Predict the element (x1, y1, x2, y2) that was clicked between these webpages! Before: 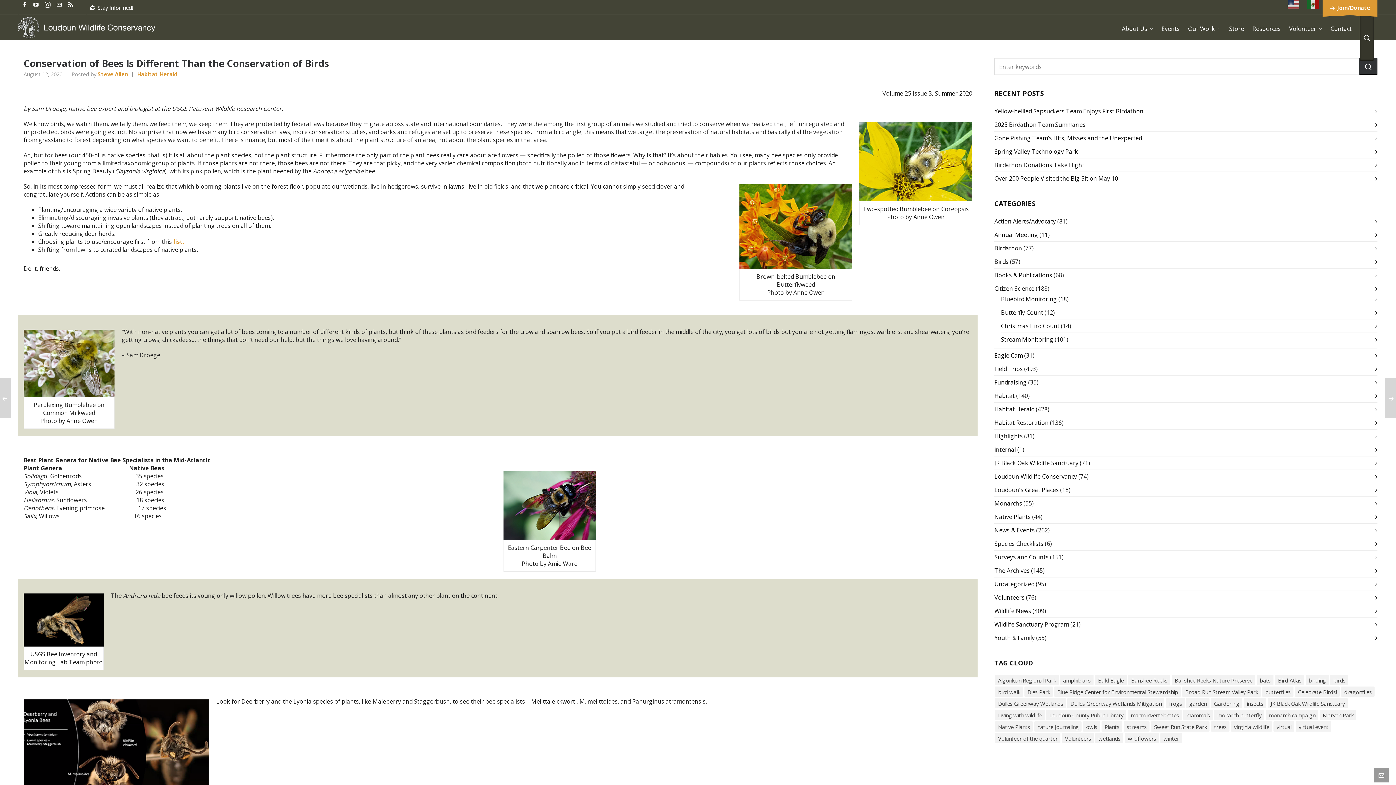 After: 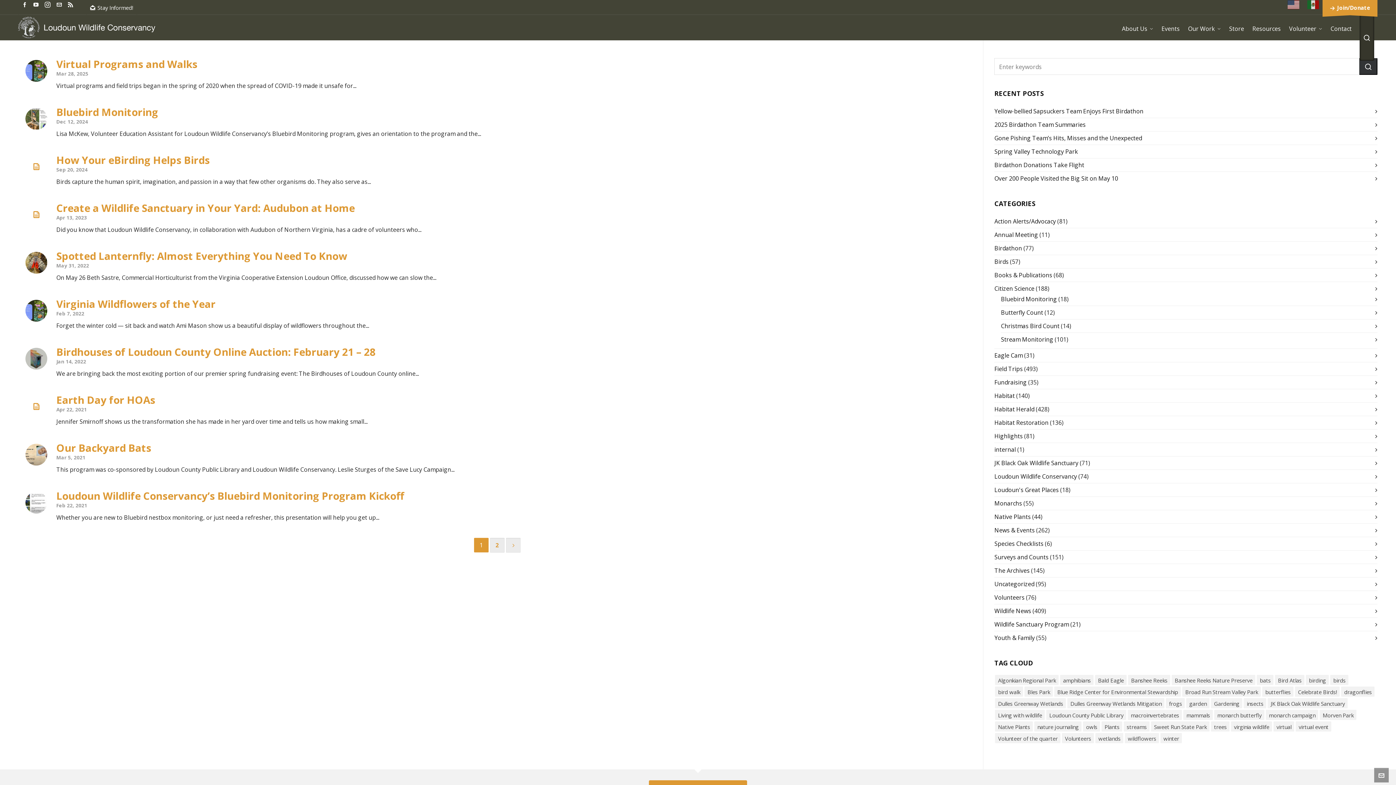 Action: bbox: (1273, 721, 1294, 732) label: virtual (17 items)